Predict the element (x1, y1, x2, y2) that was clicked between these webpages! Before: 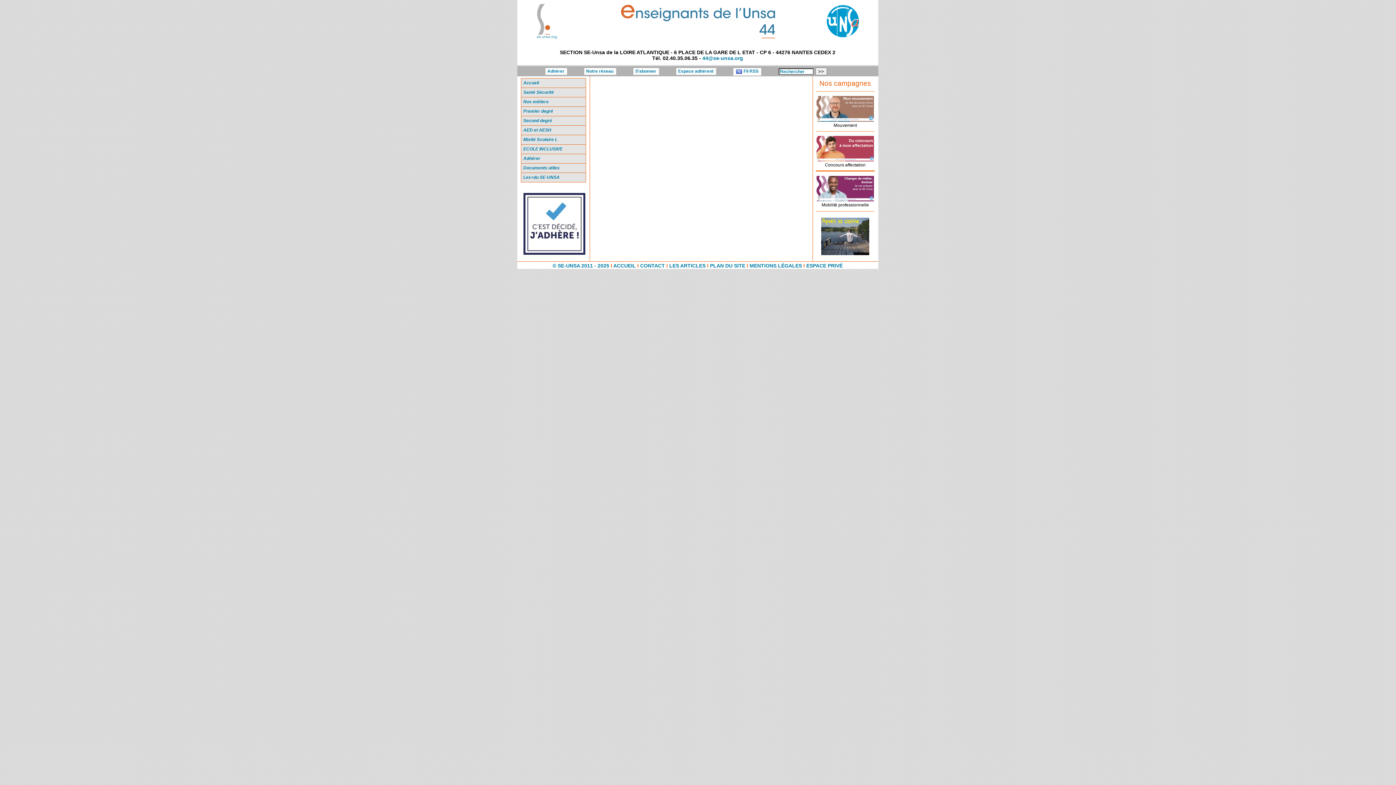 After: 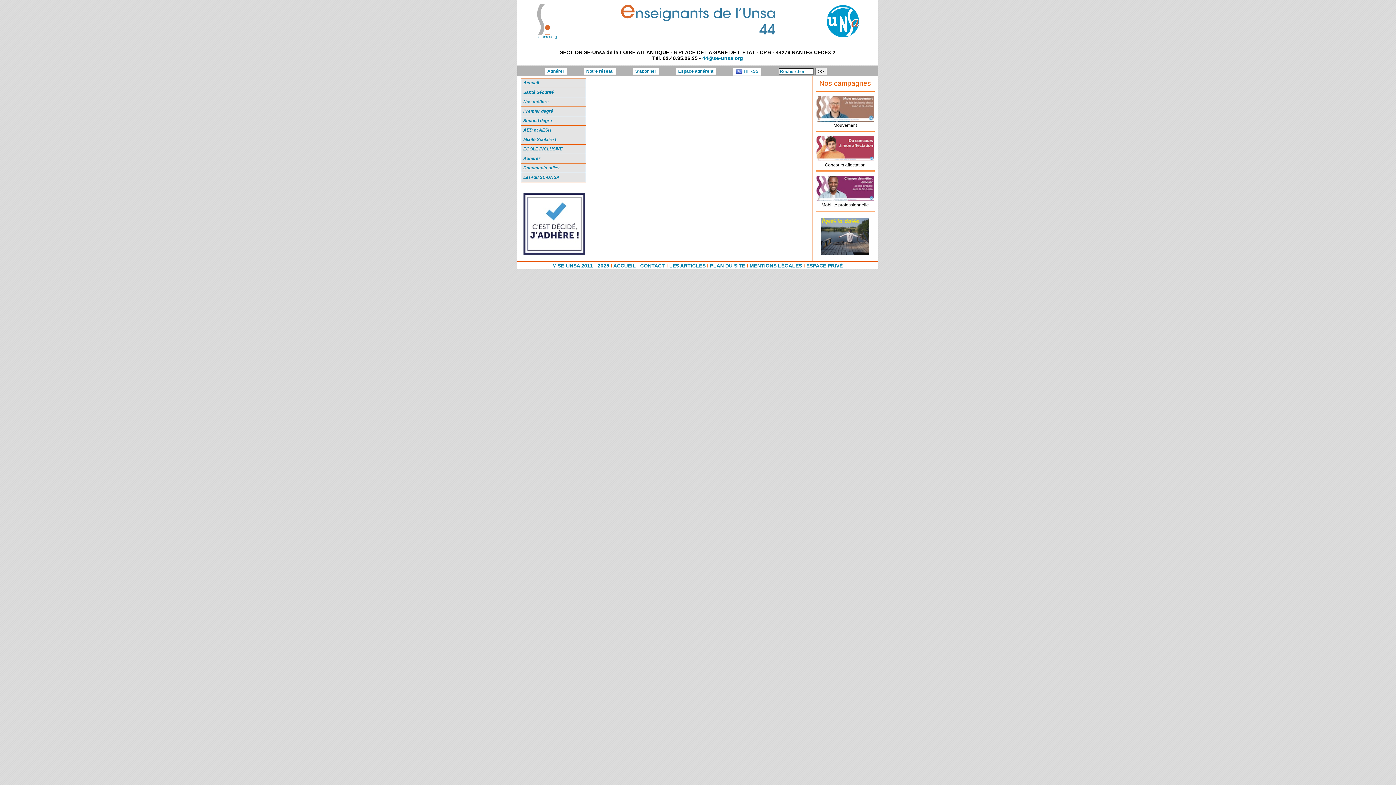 Action: bbox: (816, 157, 874, 162)